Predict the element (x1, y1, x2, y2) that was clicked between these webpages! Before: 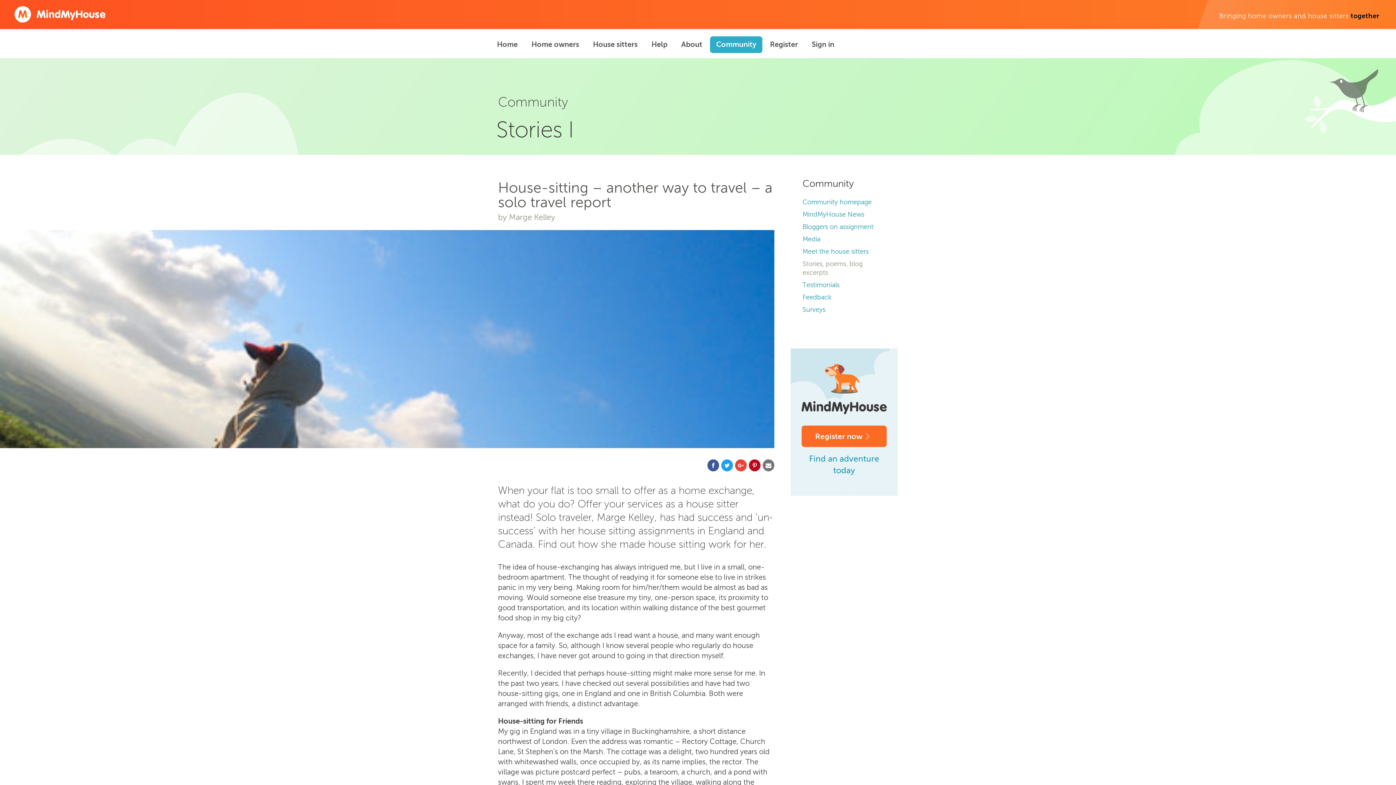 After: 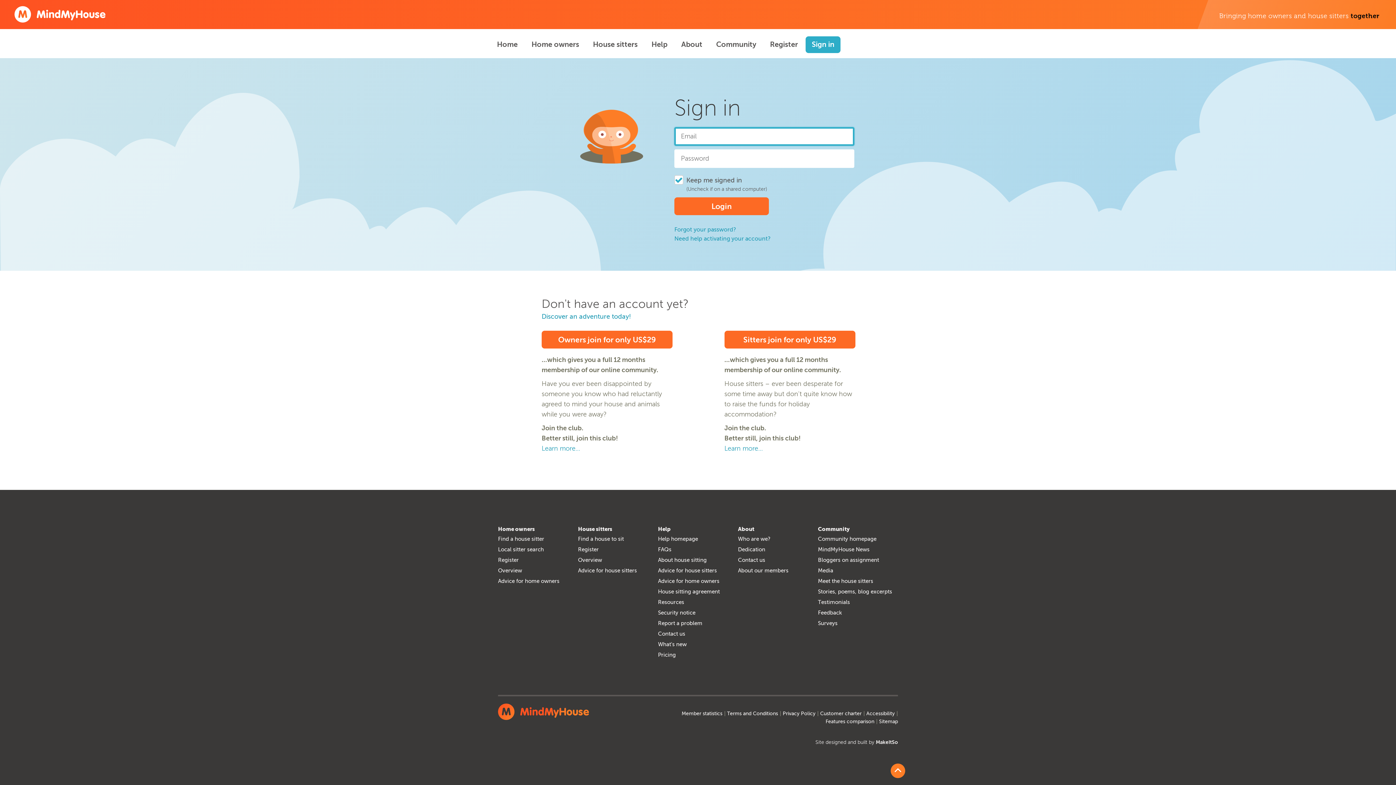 Action: bbox: (805, 36, 840, 53) label: Sign in